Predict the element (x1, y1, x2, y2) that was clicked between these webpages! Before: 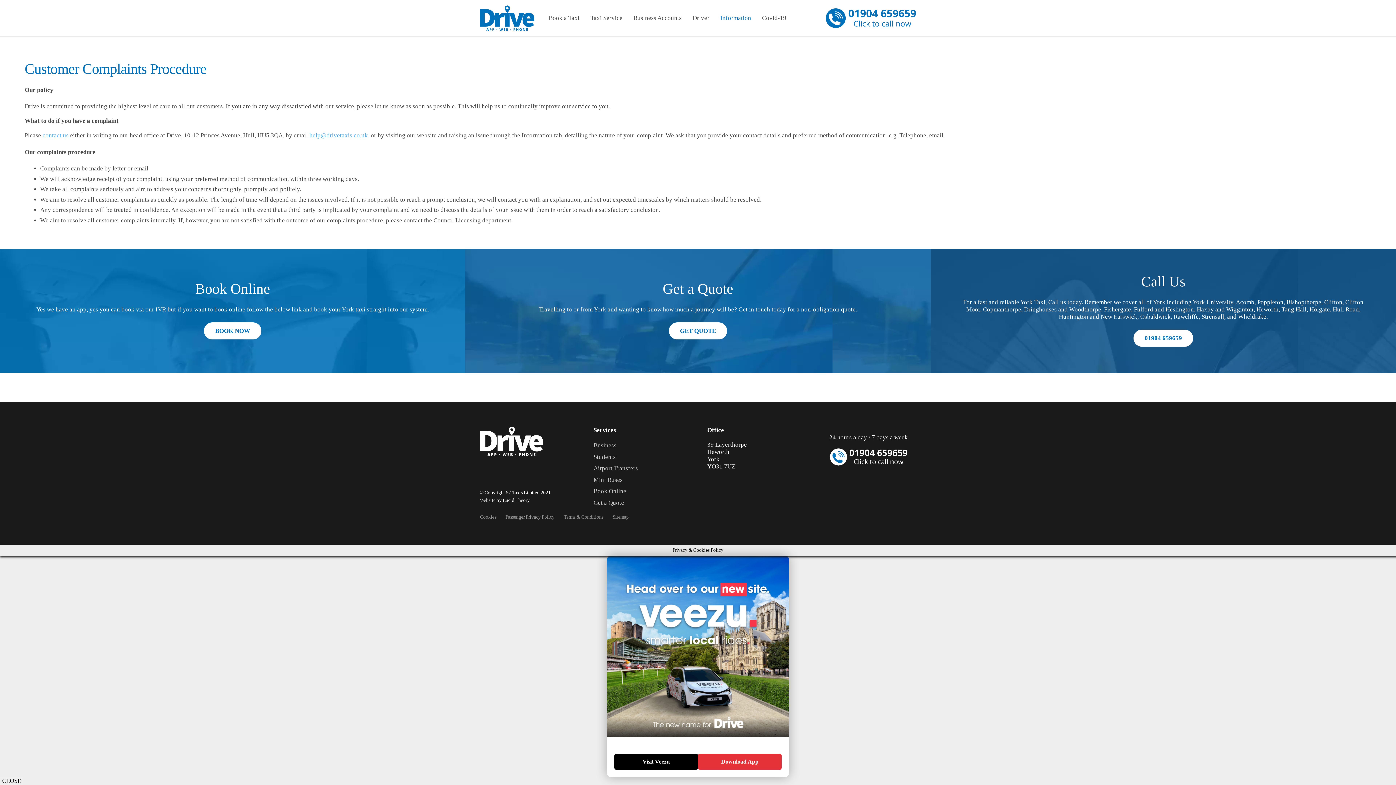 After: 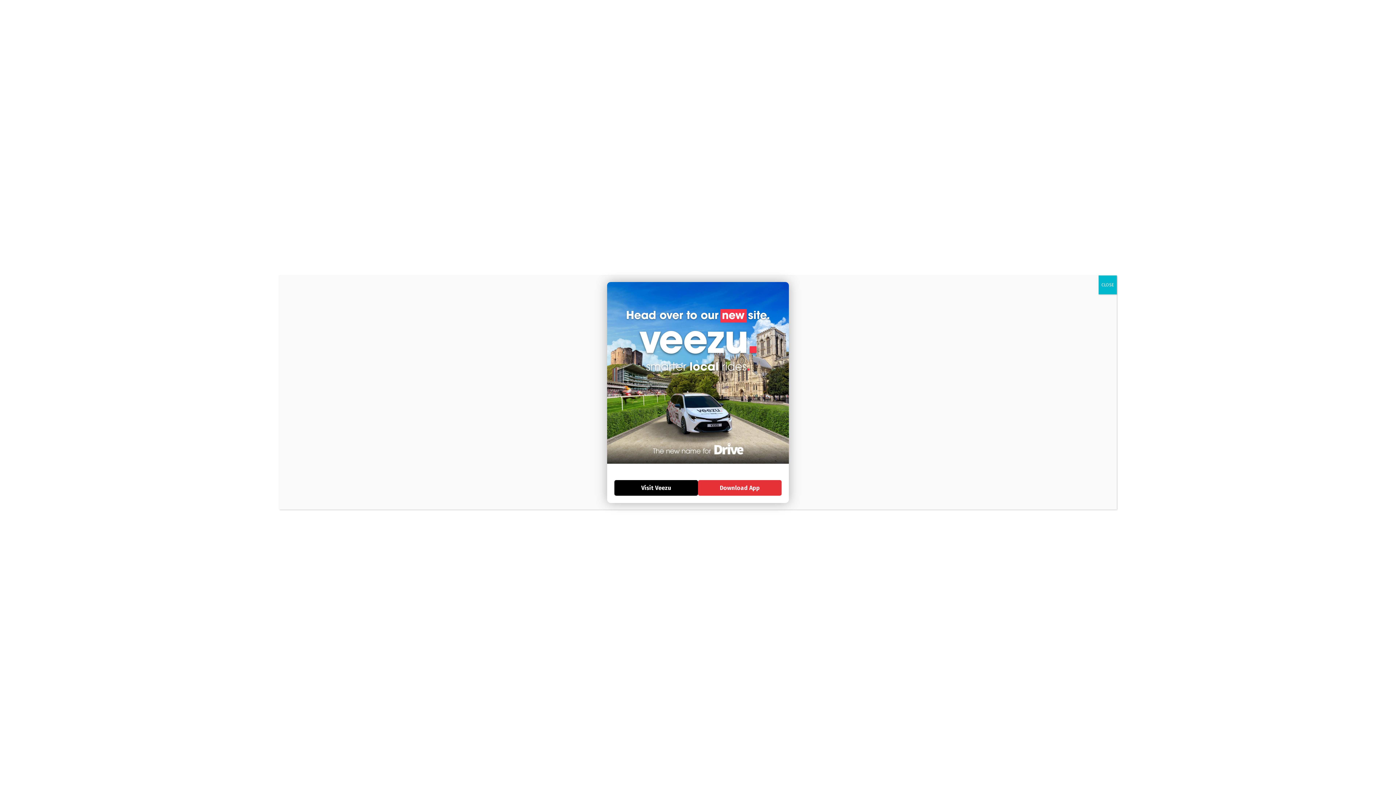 Action: bbox: (756, 0, 792, 36) label: Covid-19